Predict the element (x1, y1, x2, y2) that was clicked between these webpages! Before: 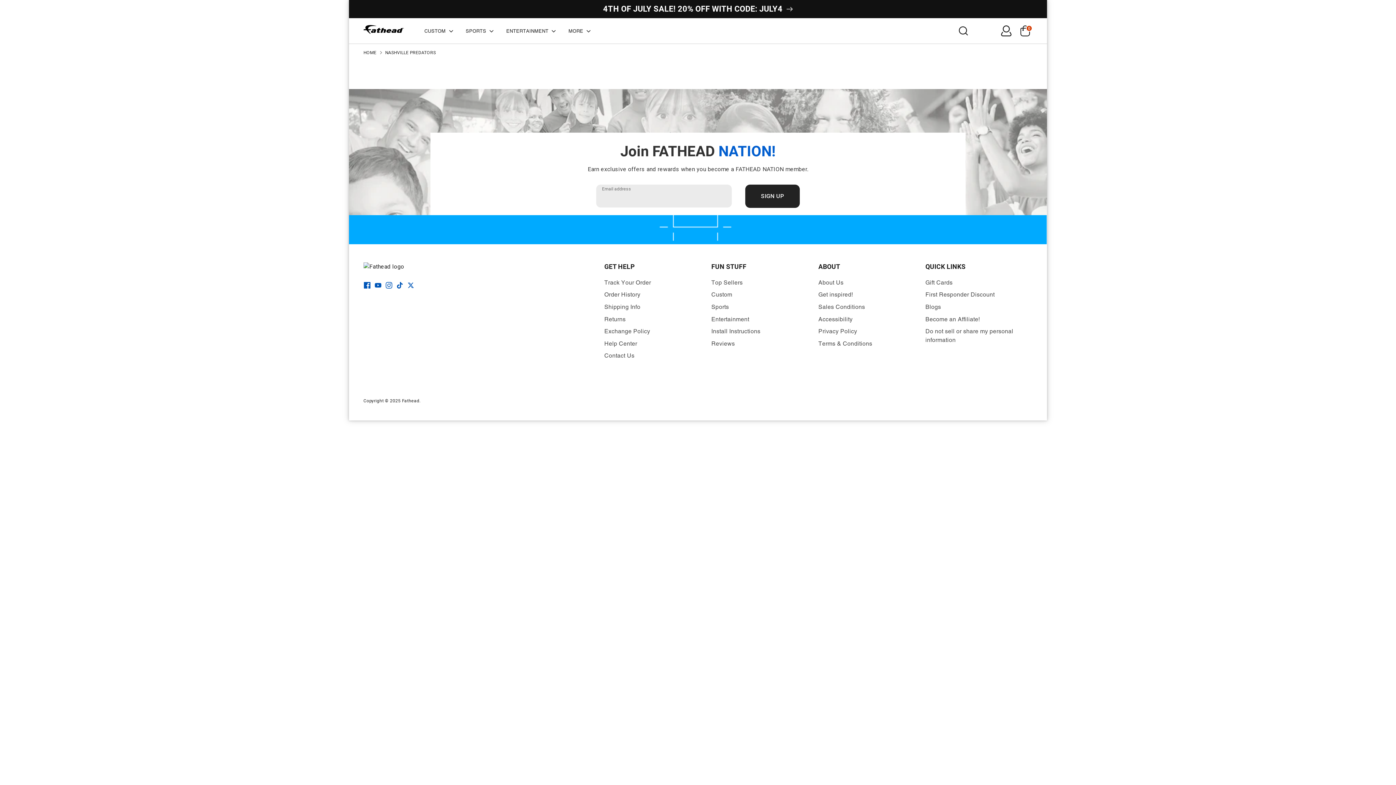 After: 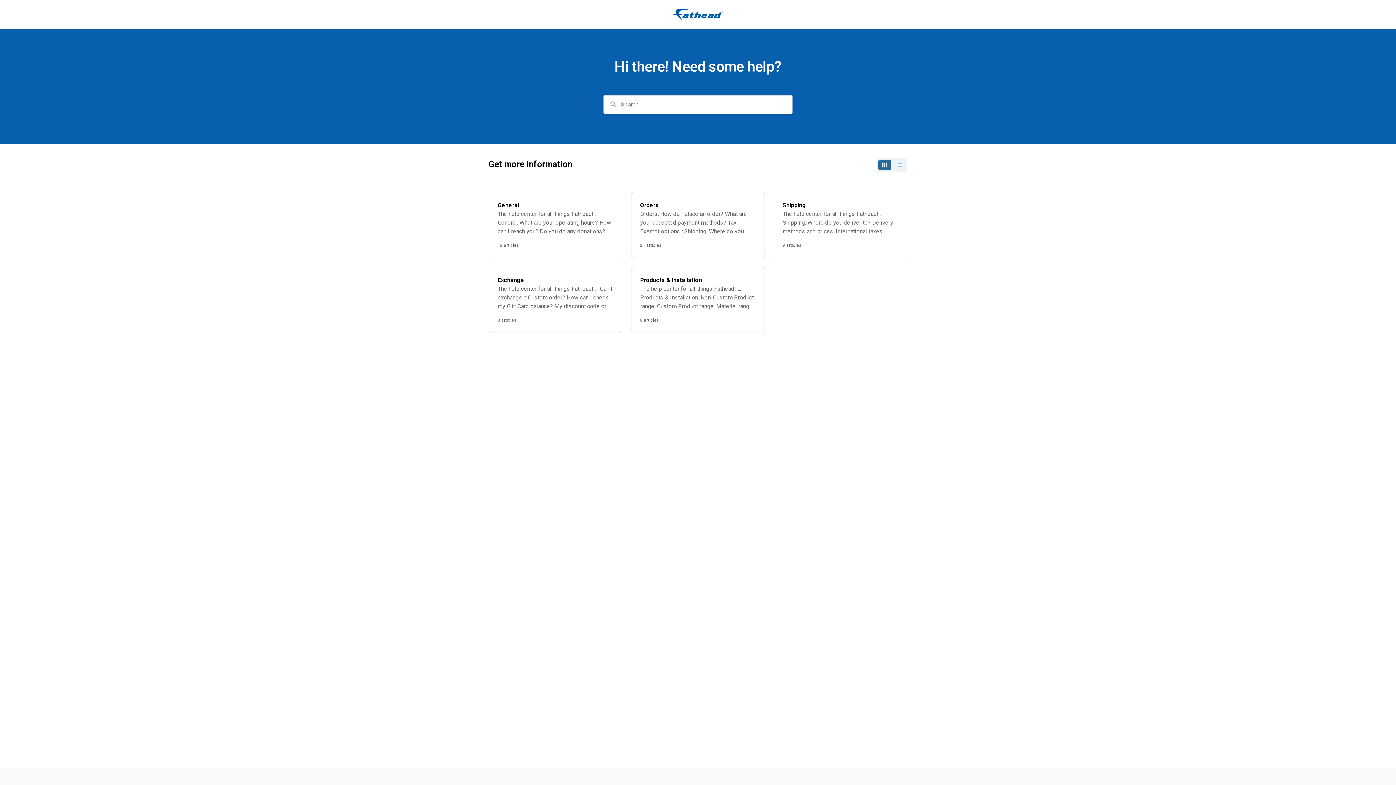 Action: label: Help Center bbox: (604, 340, 637, 347)